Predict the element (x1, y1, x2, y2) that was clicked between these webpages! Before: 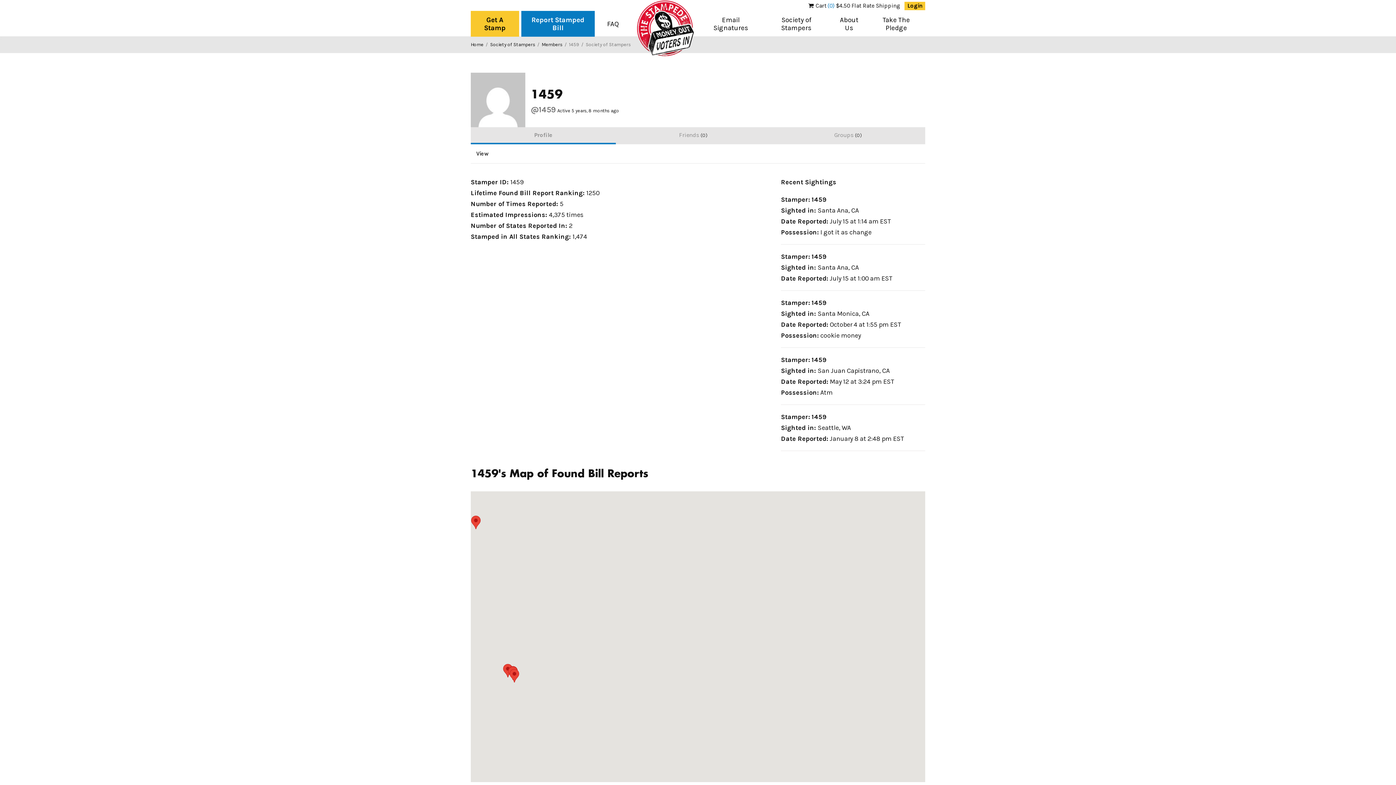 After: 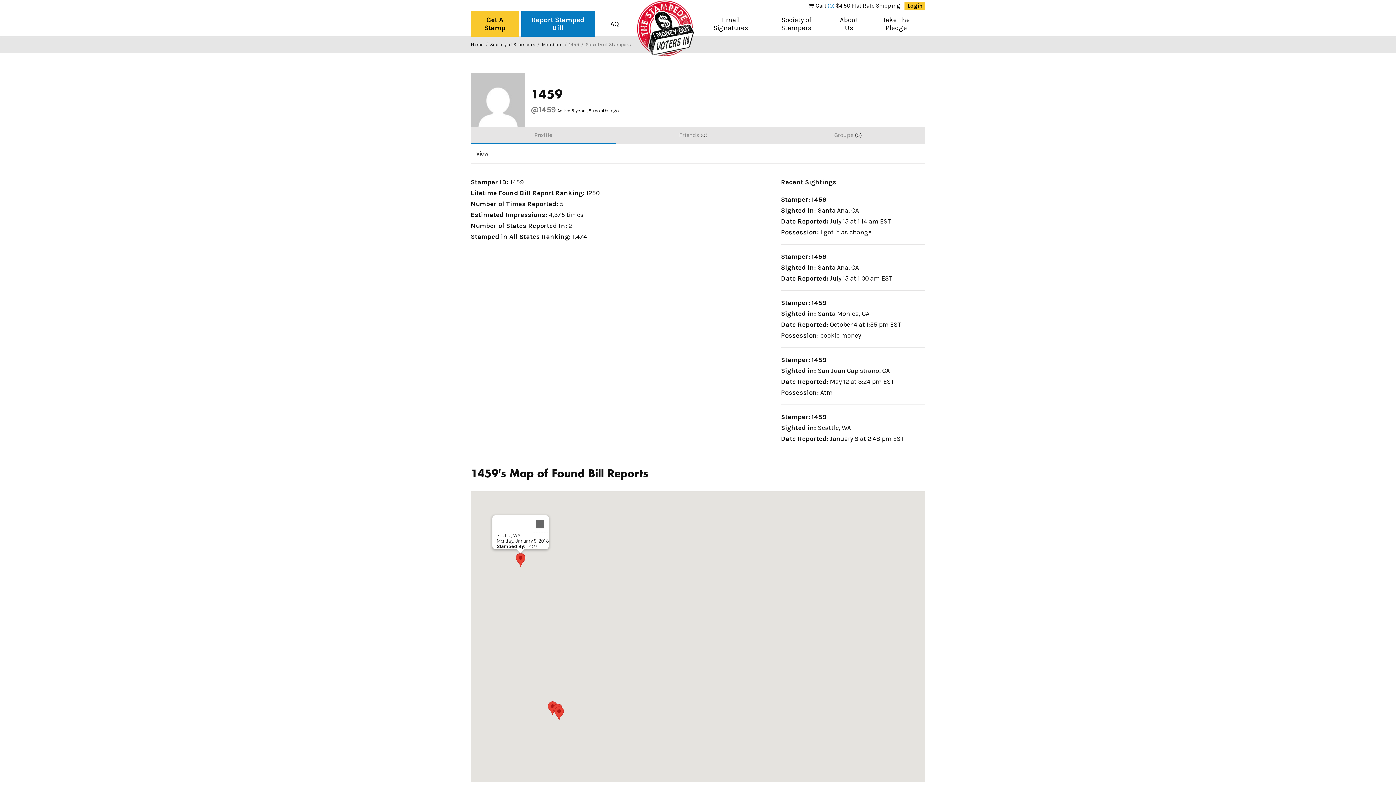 Action: bbox: (471, 515, 480, 529)